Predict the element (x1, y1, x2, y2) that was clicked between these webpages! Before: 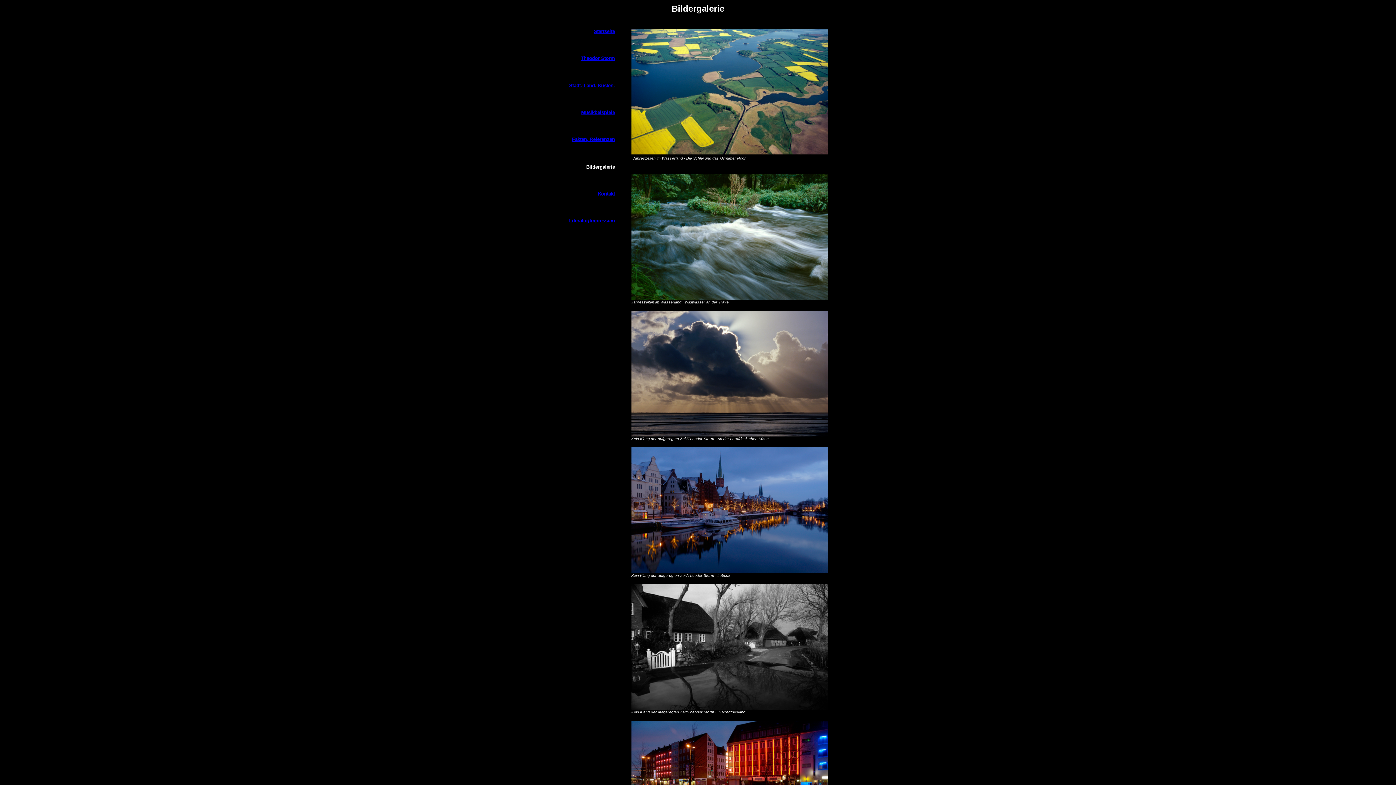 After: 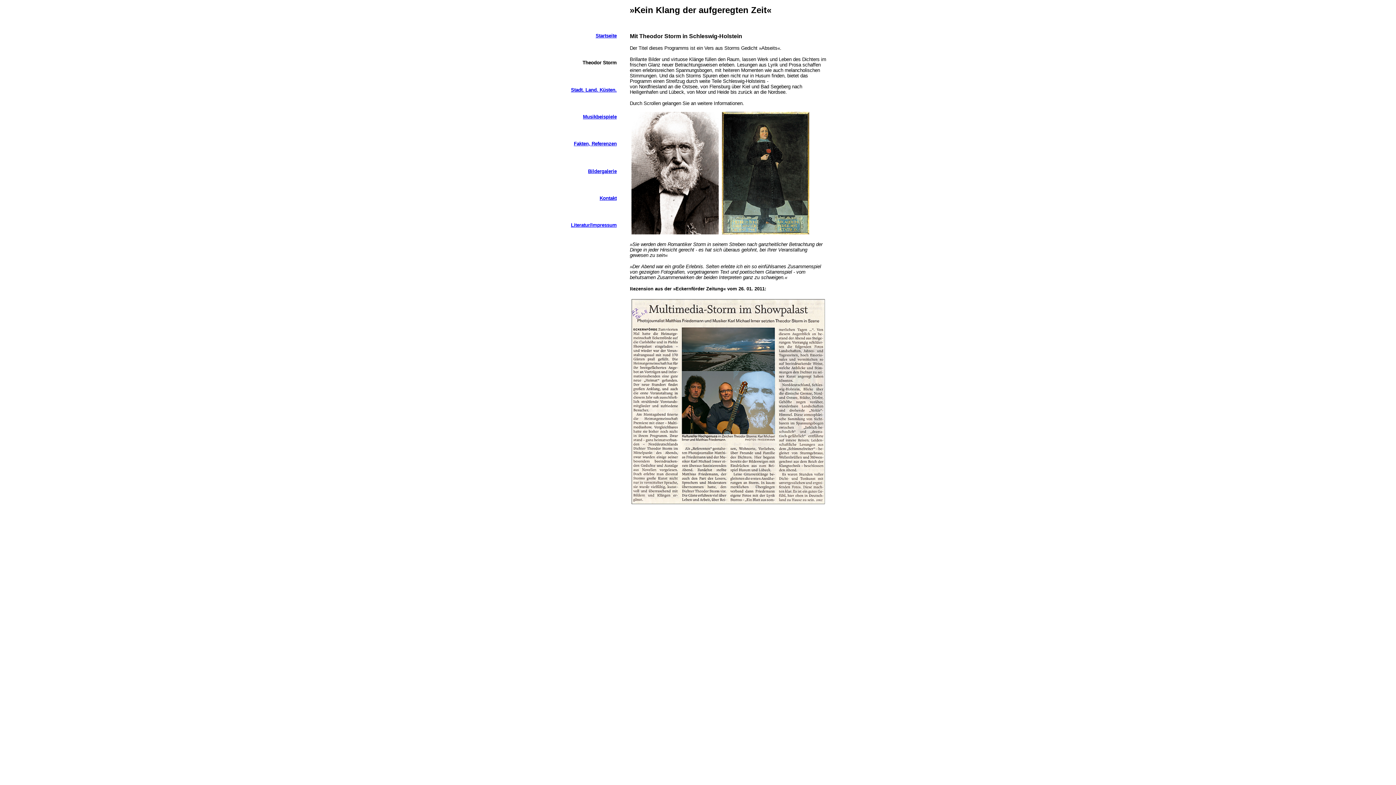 Action: bbox: (580, 55, 615, 61) label: Theodor Storm